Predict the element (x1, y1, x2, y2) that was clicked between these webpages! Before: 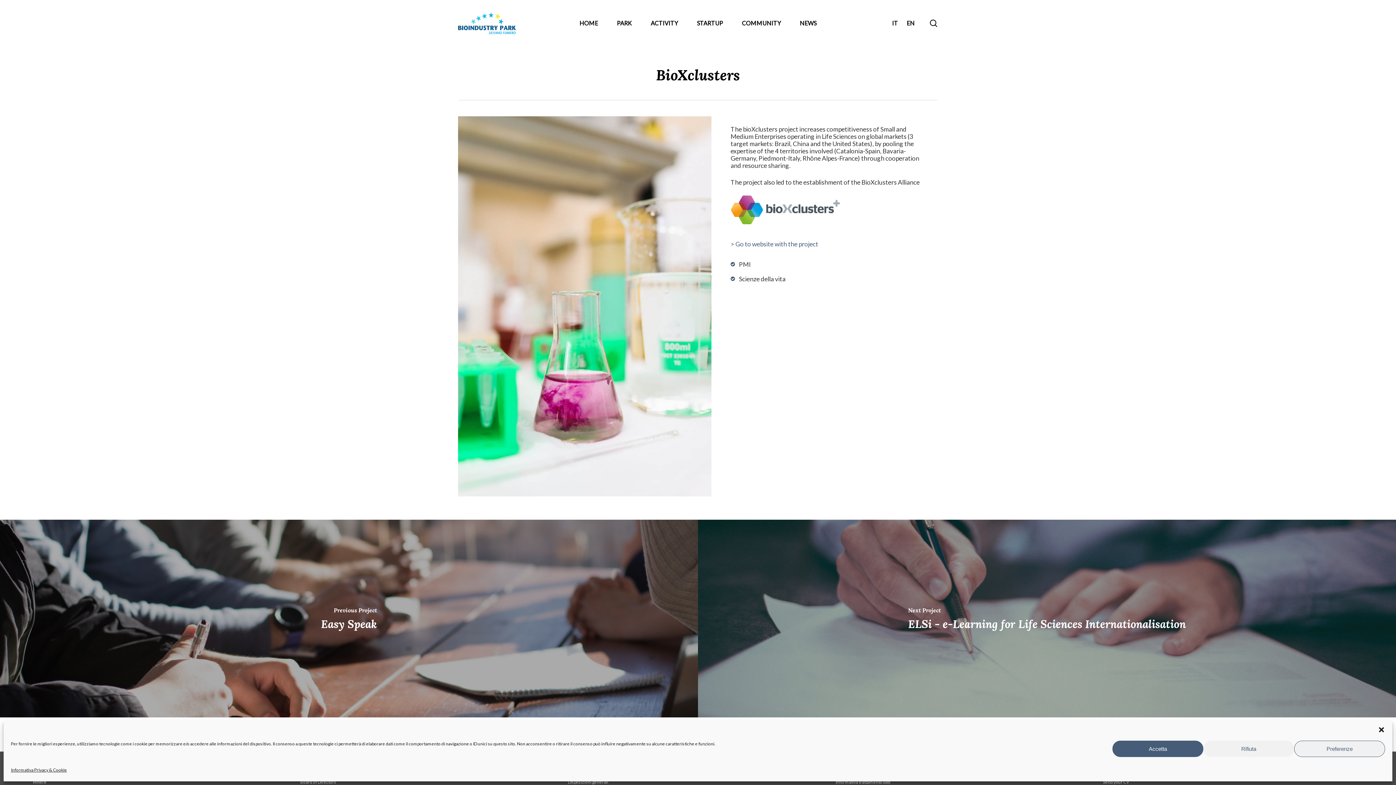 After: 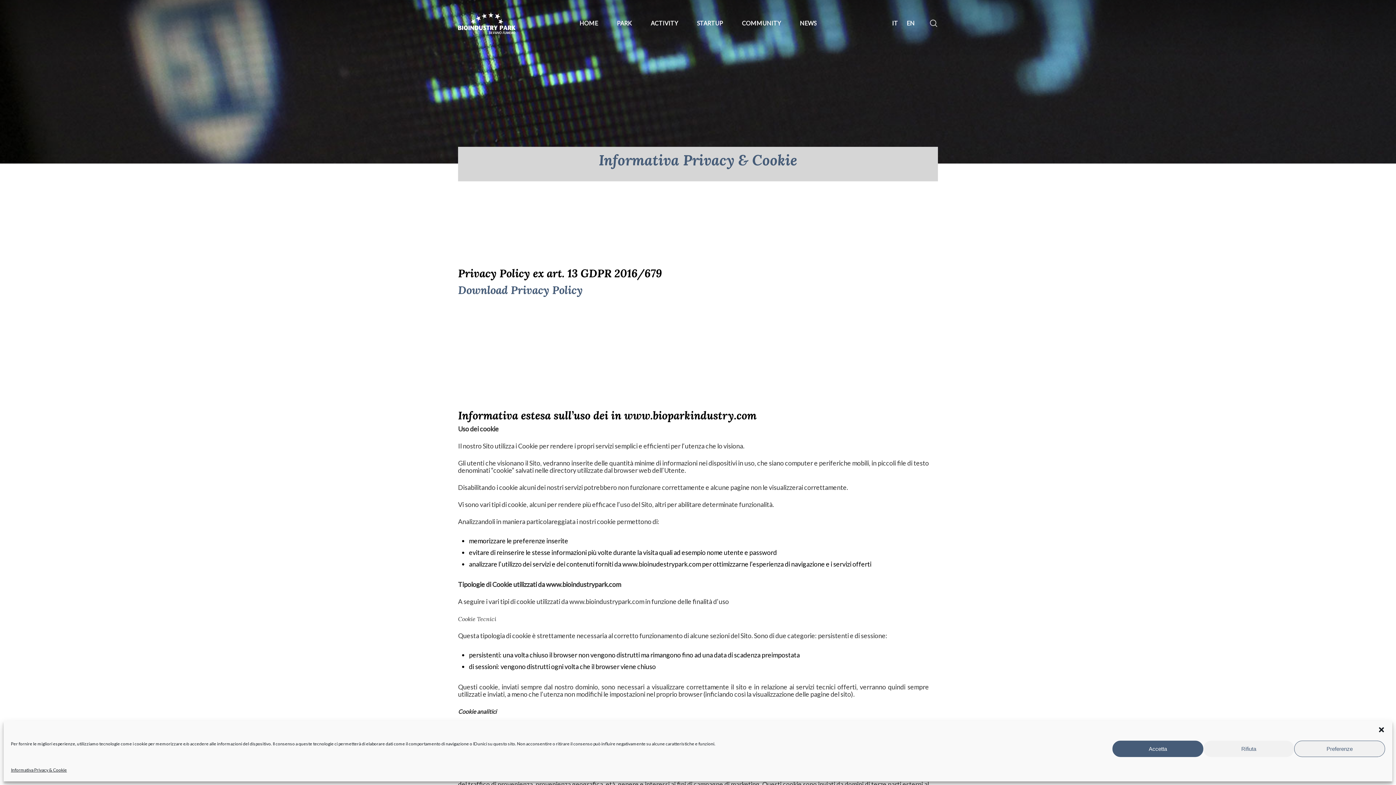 Action: bbox: (10, 764, 66, 776) label: Informativa Privacy & Cookie